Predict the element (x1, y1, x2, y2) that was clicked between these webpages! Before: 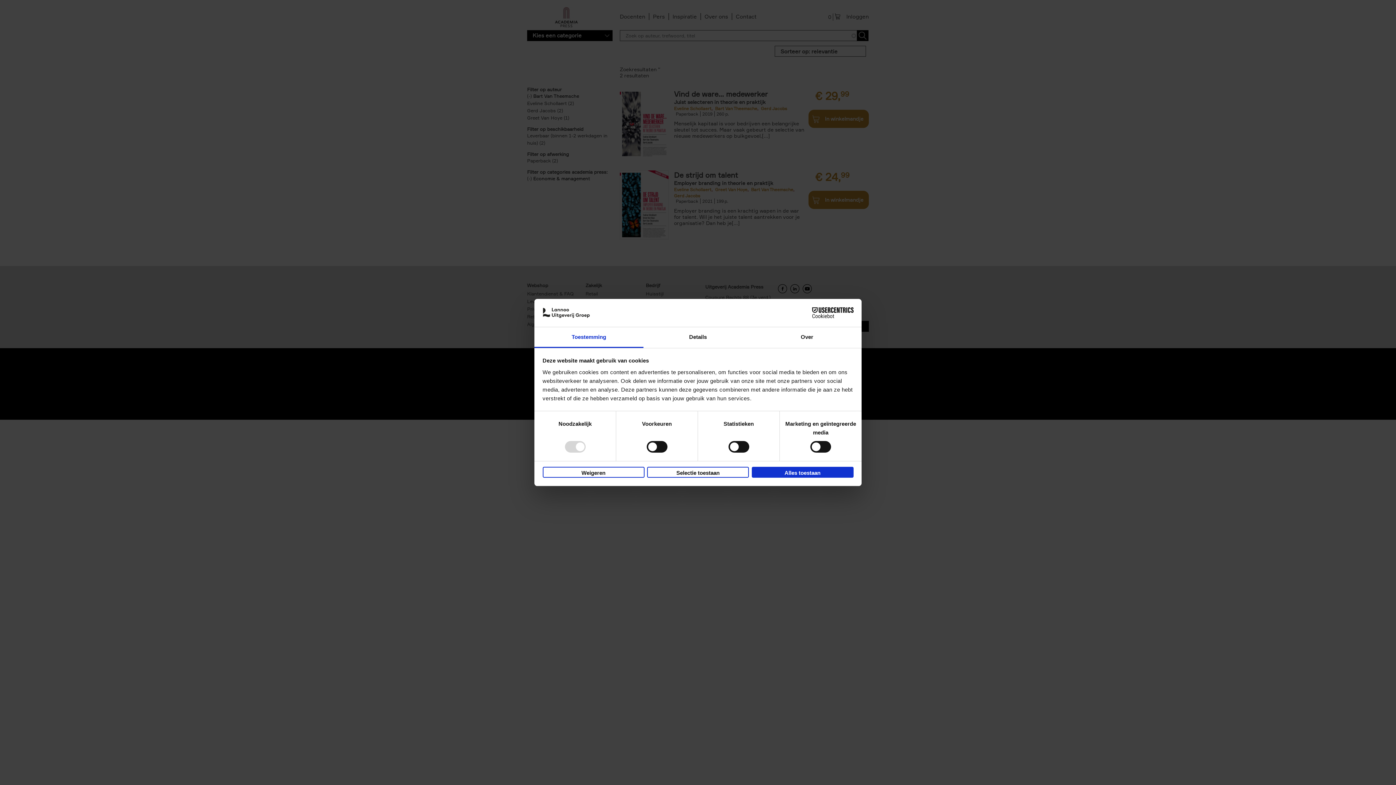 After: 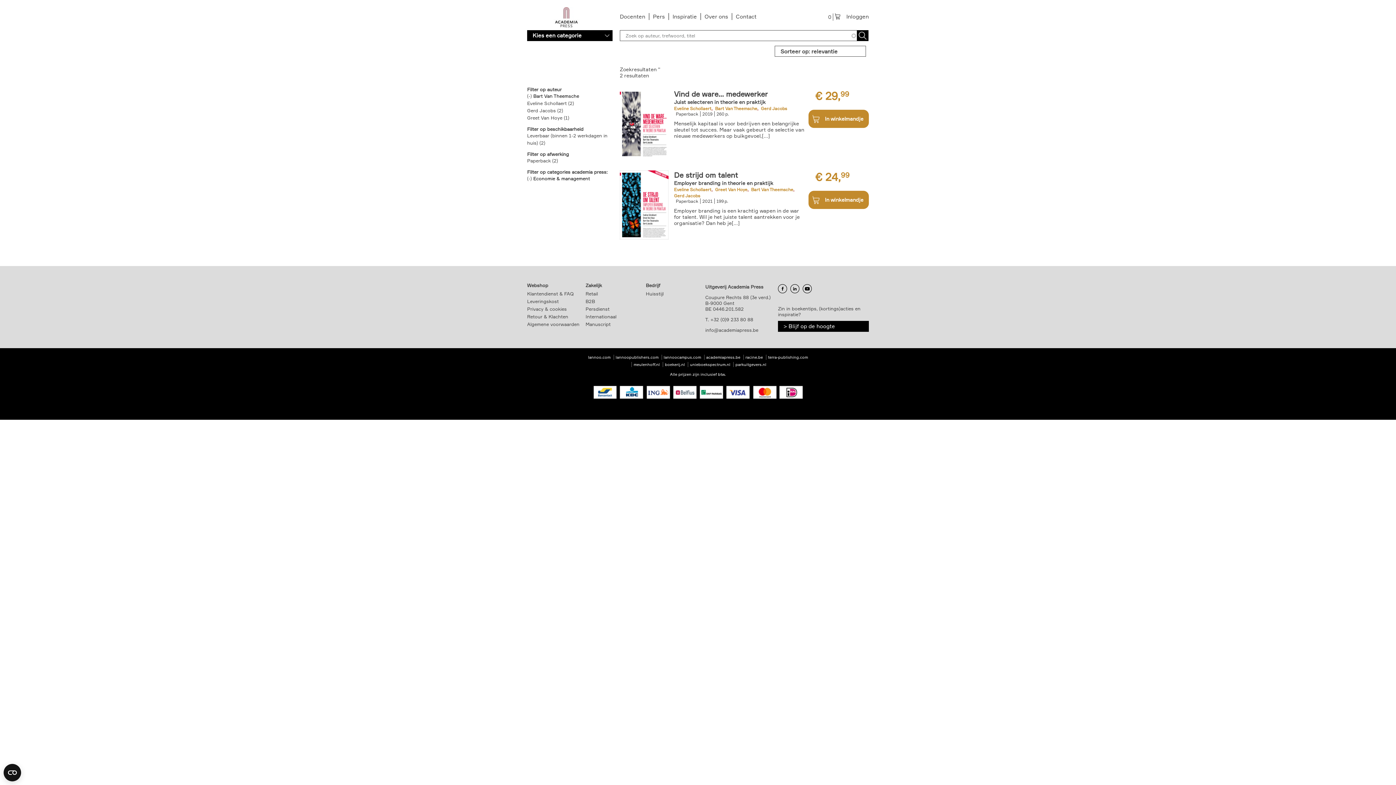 Action: label: Weigeren bbox: (542, 466, 644, 477)